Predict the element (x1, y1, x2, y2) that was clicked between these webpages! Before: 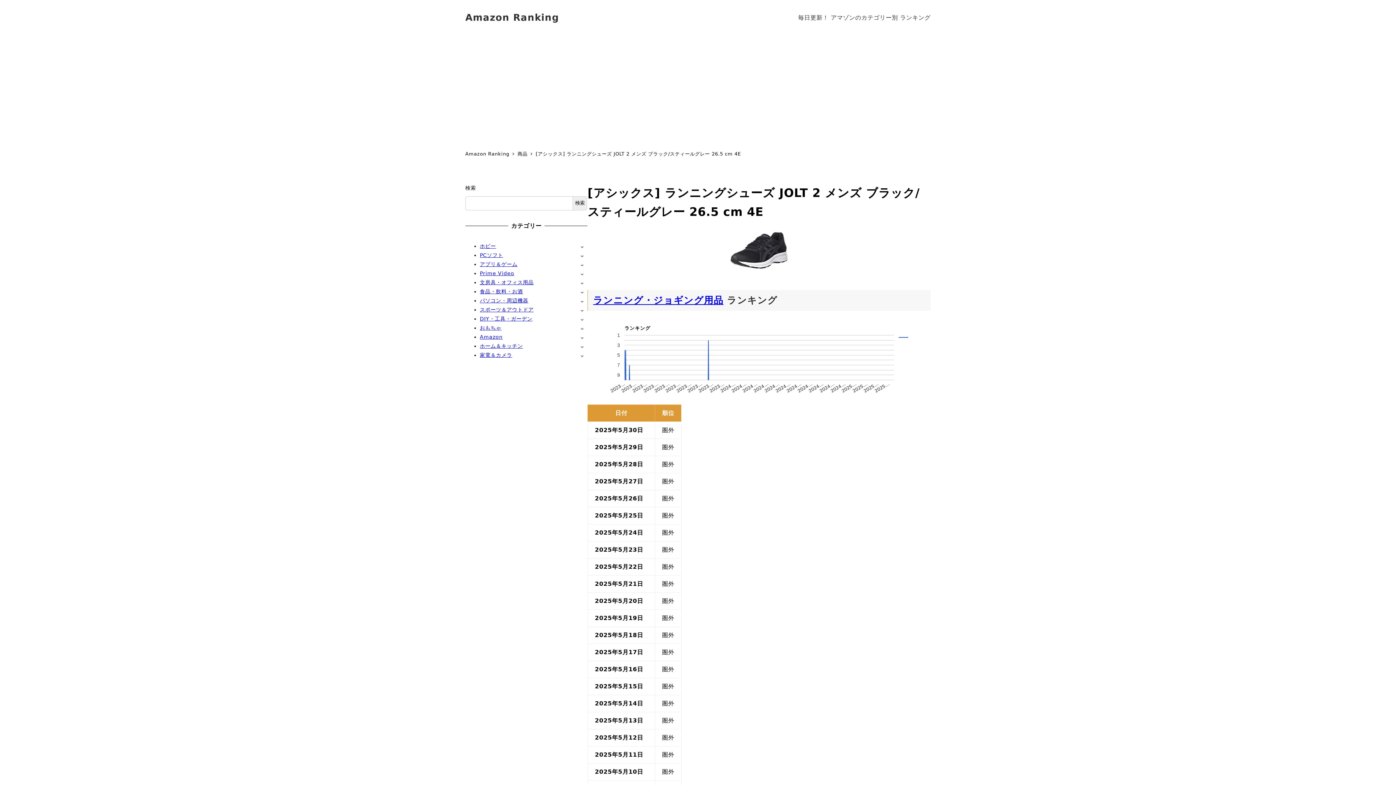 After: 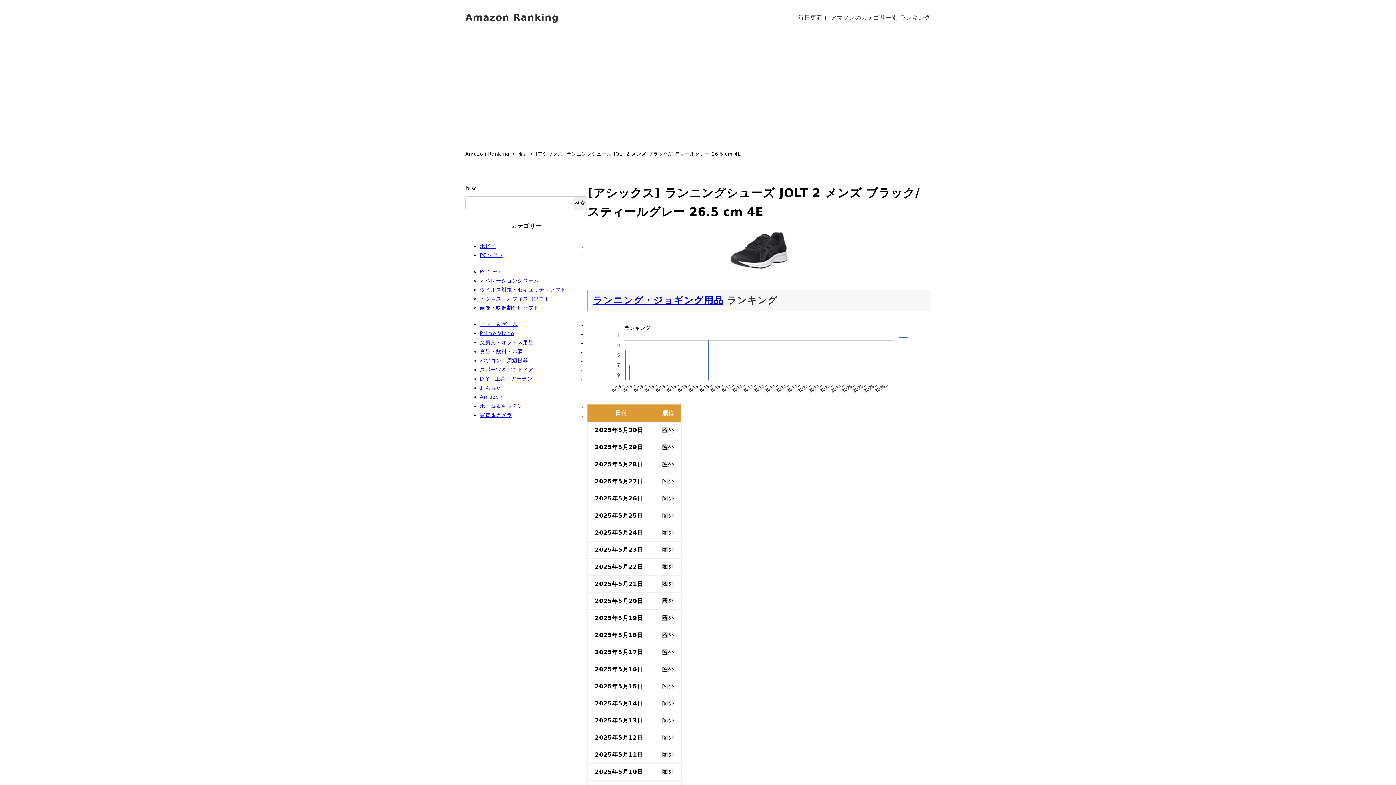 Action: bbox: (577, 250, 587, 260) label: サブメニューを開く